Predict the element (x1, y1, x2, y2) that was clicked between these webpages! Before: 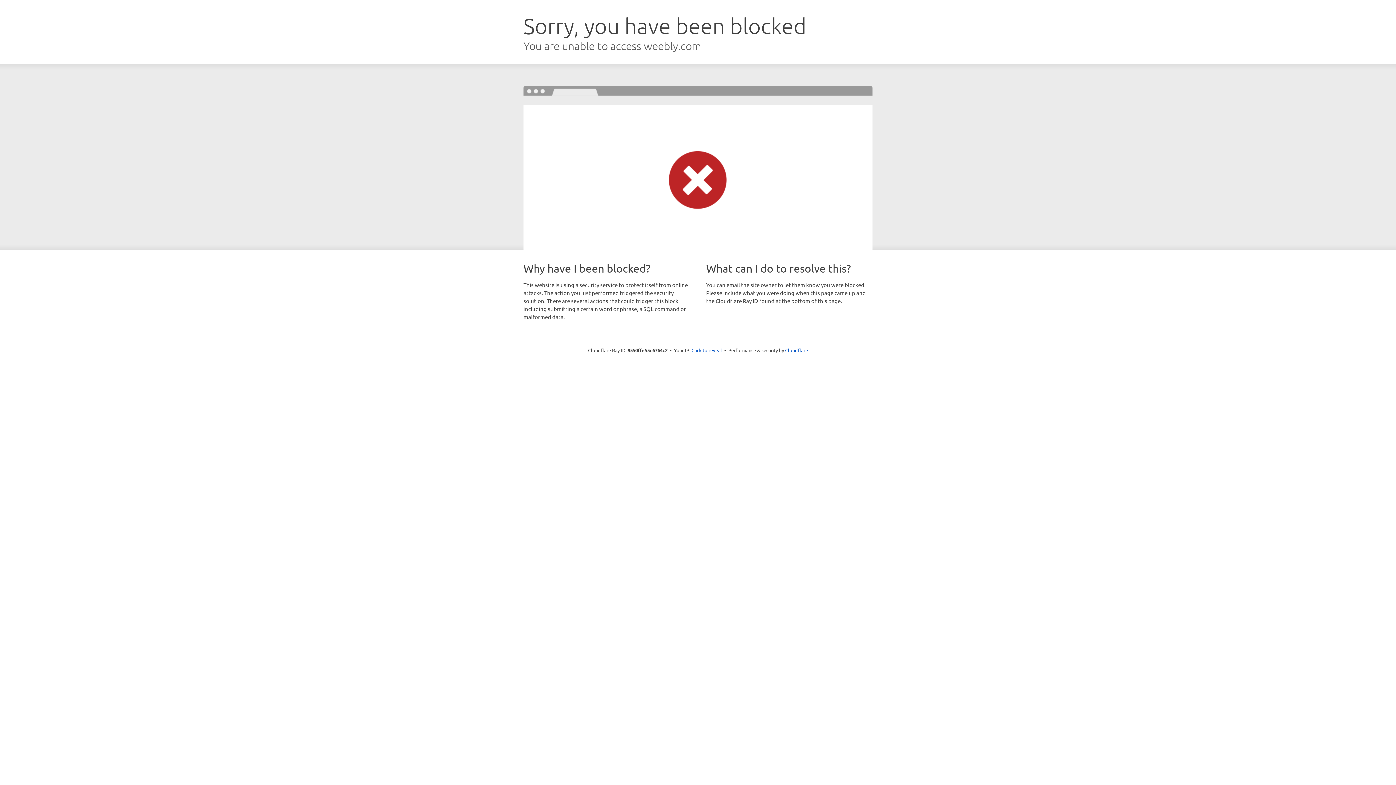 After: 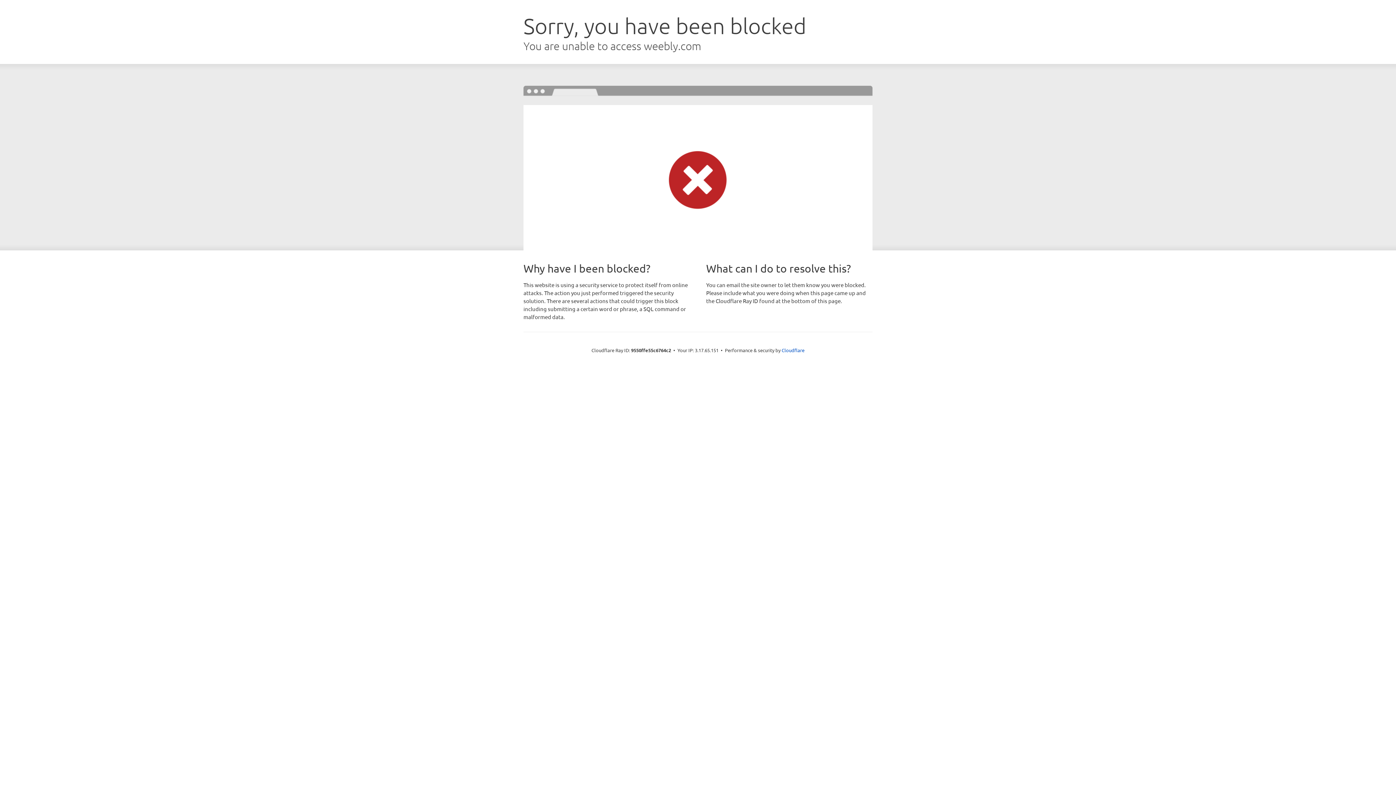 Action: label: Click to reveal bbox: (691, 346, 722, 353)